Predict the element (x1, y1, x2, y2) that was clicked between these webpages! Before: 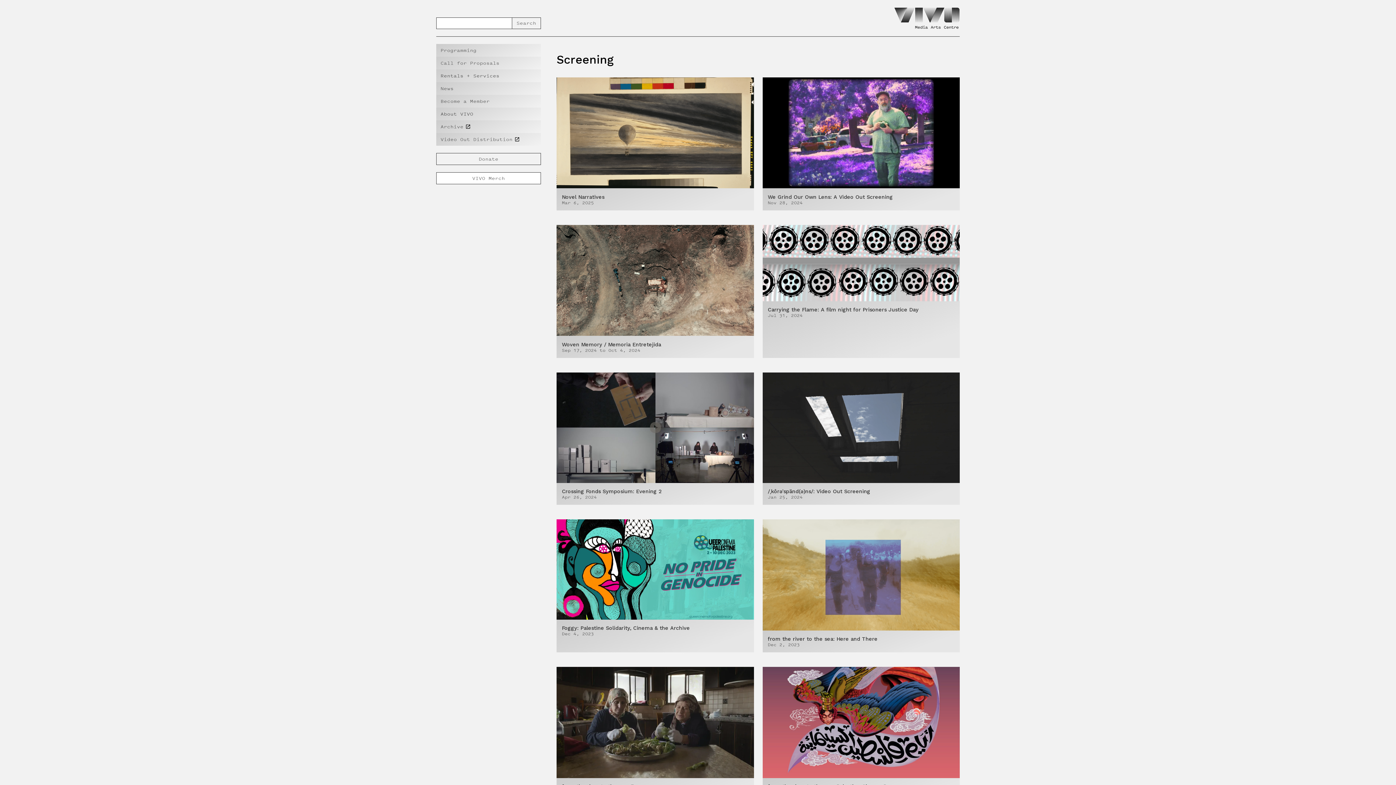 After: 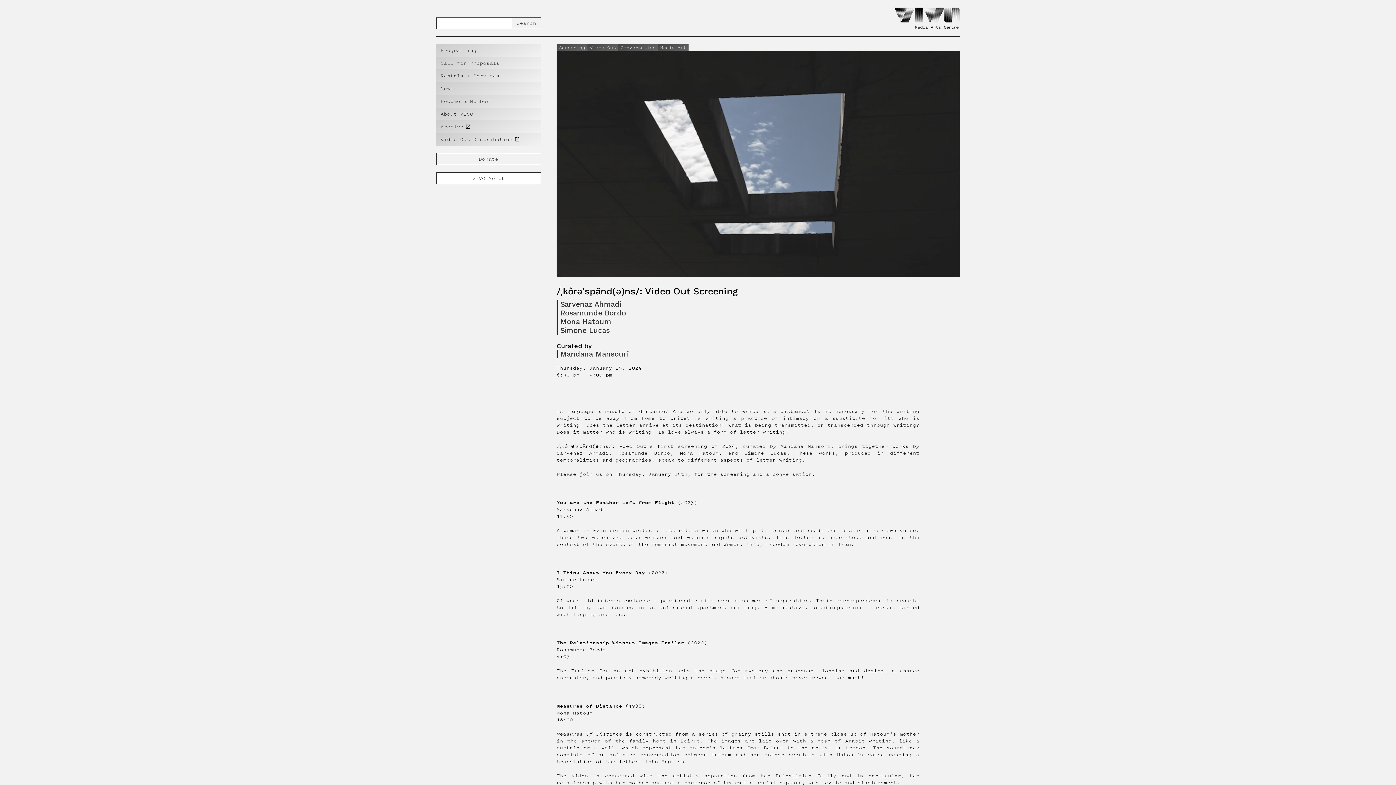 Action: bbox: (762, 372, 959, 505) label: /ˌkôrəˈspänd(ə)ns/: Video Out Screening
Jan 25, 2024